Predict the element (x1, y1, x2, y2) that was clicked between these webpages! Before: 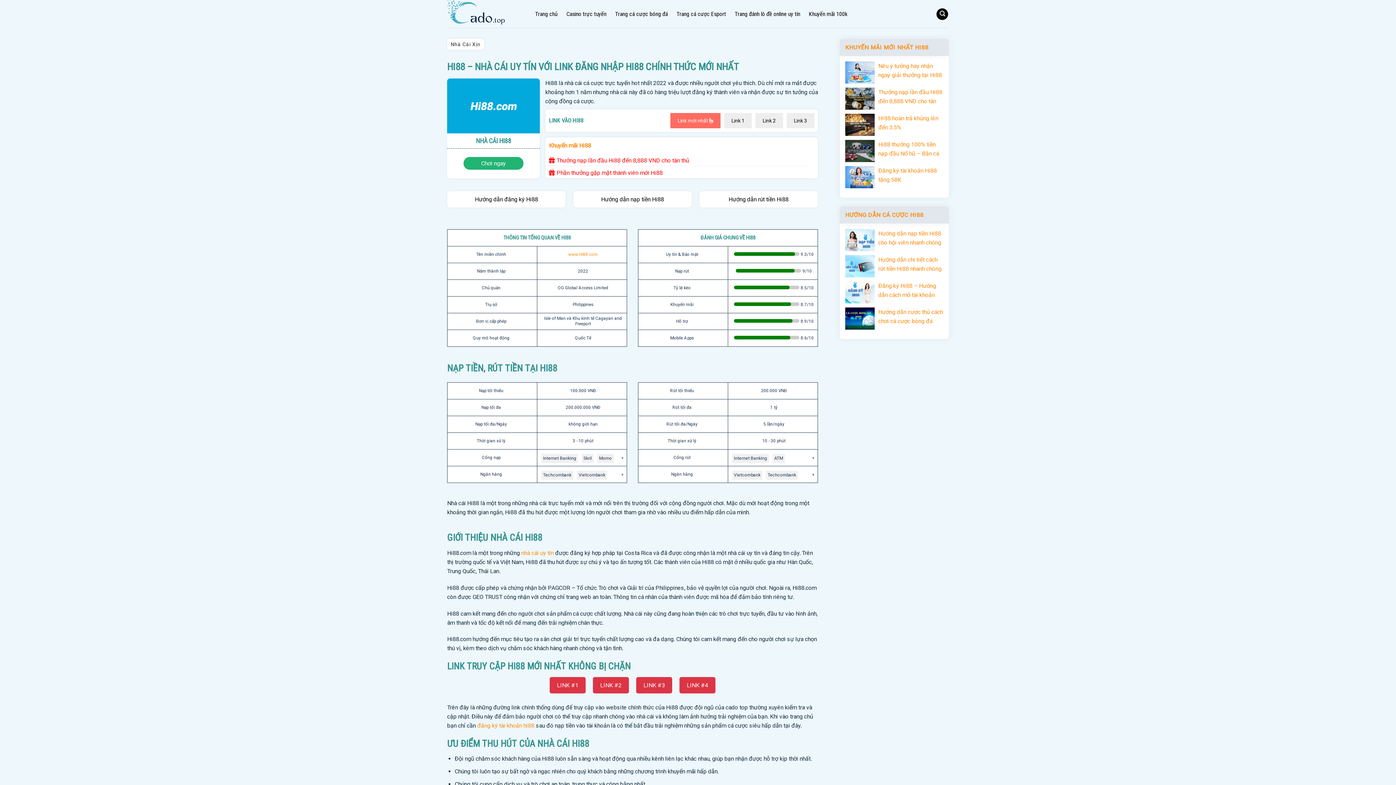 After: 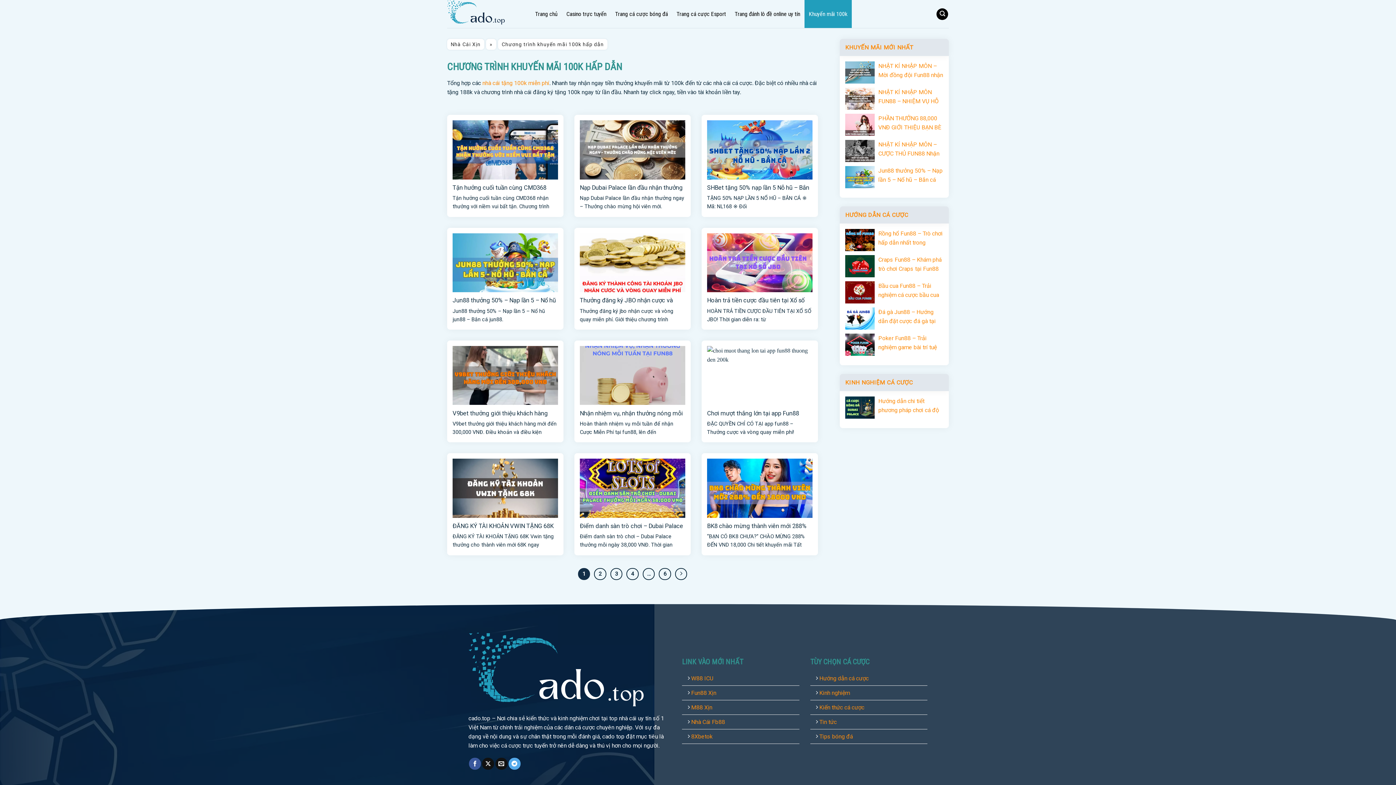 Action: label: Khuyến mãi 100k bbox: (804, 0, 852, 28)